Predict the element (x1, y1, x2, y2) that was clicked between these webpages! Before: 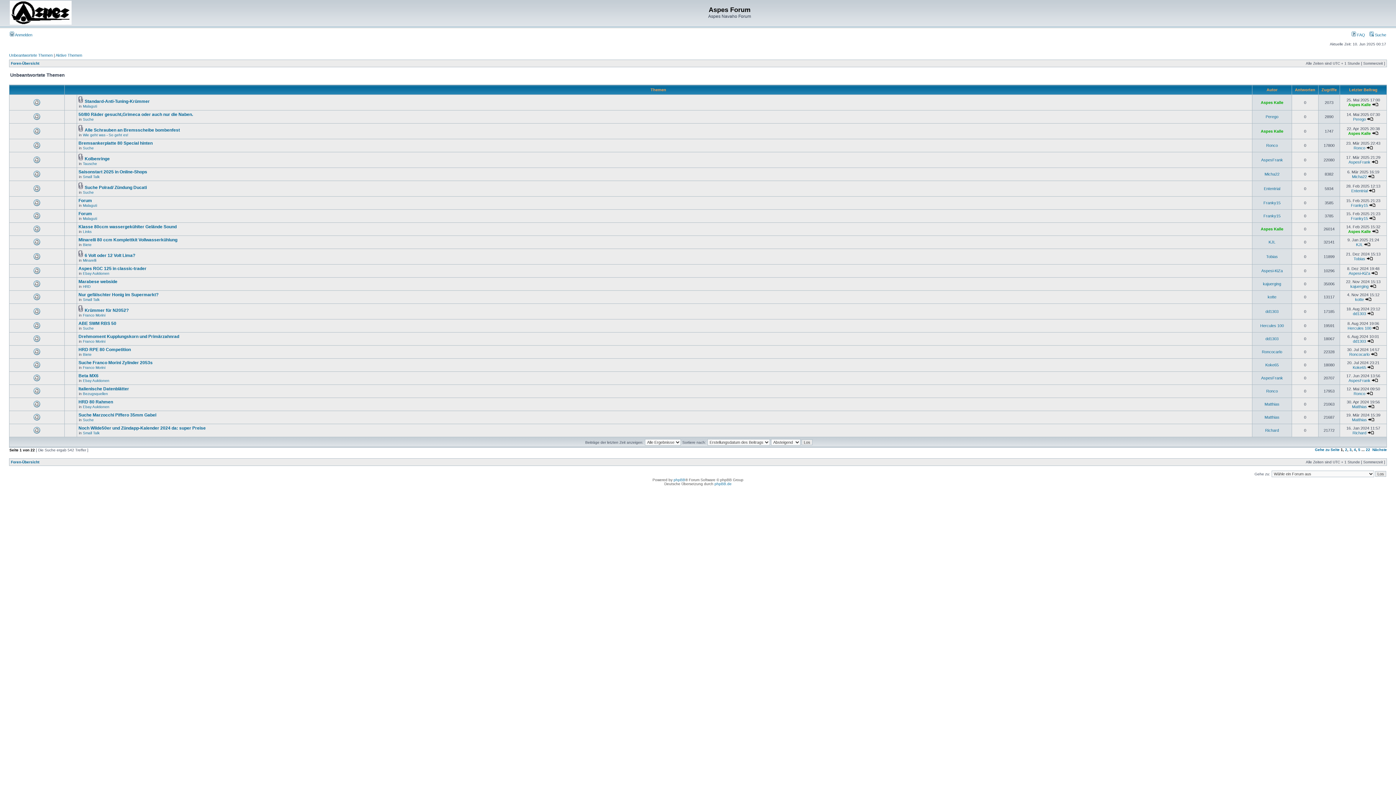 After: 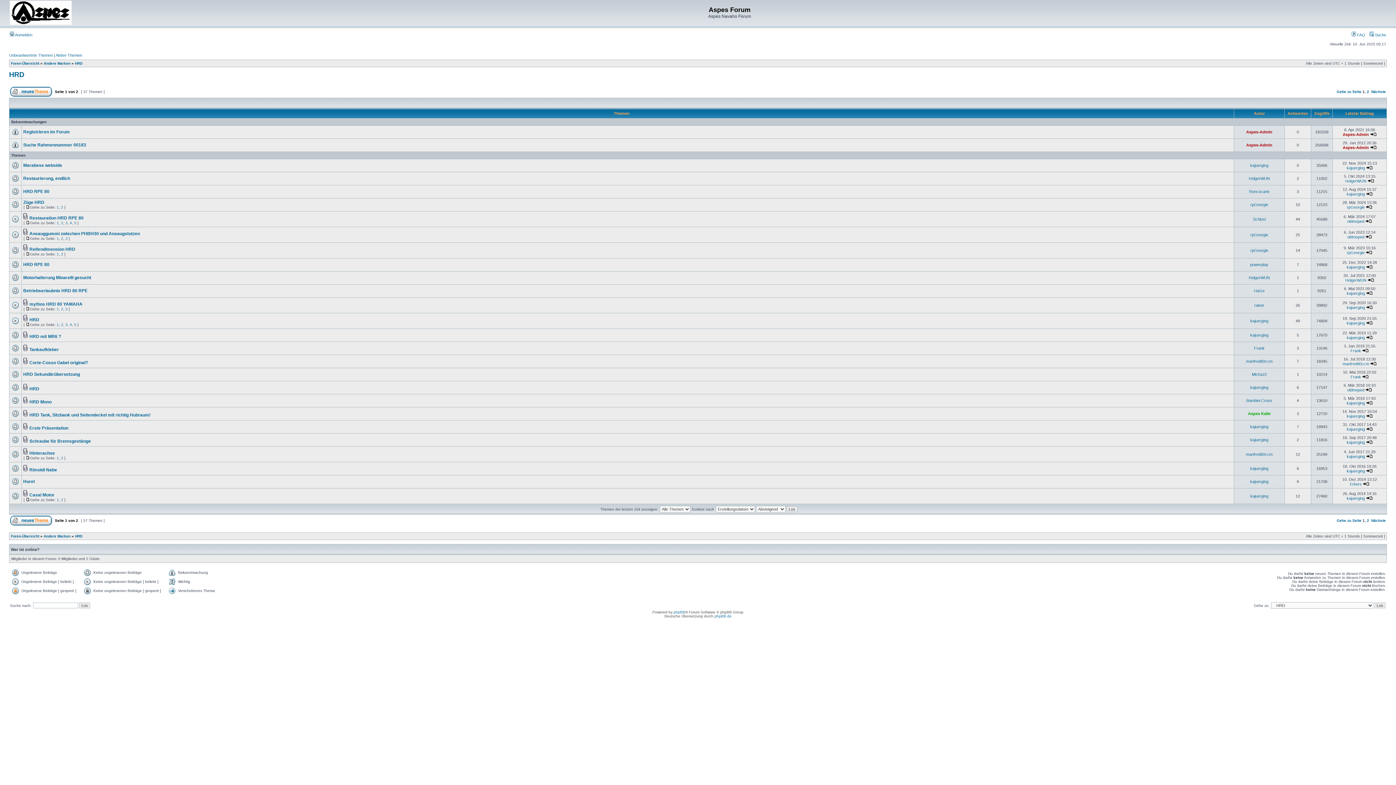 Action: bbox: (82, 284, 90, 288) label: HRD